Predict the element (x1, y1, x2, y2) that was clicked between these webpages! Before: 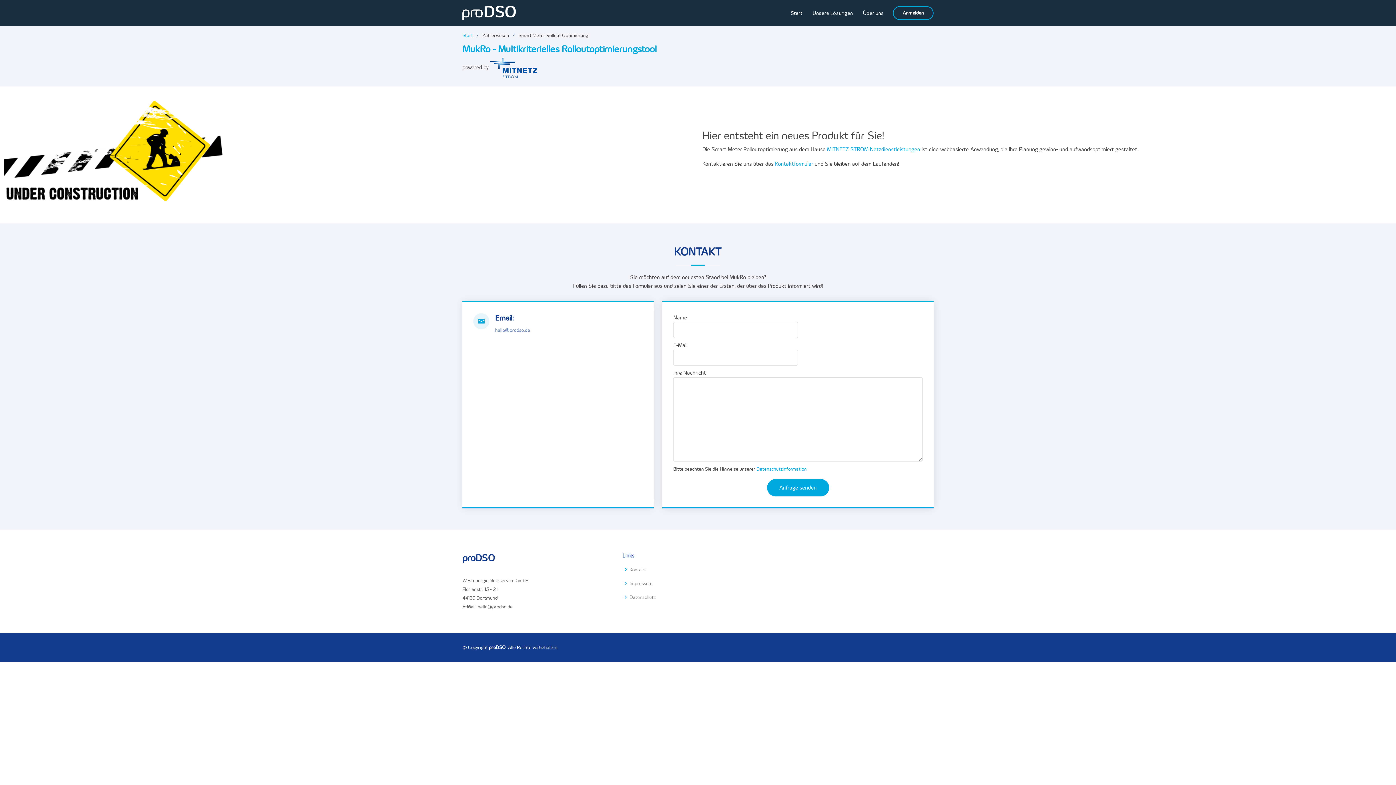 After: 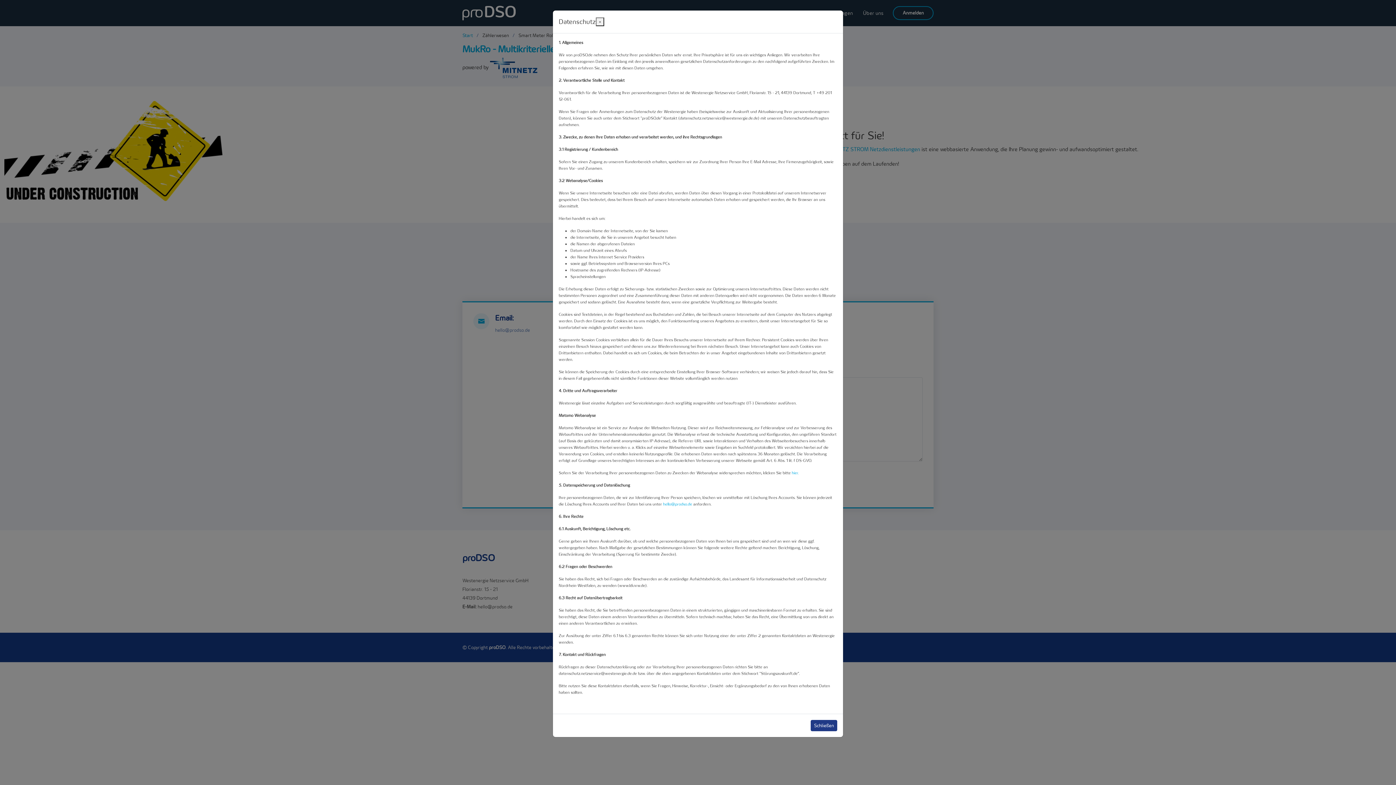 Action: bbox: (756, 466, 806, 472) label: Datenschutzinformation